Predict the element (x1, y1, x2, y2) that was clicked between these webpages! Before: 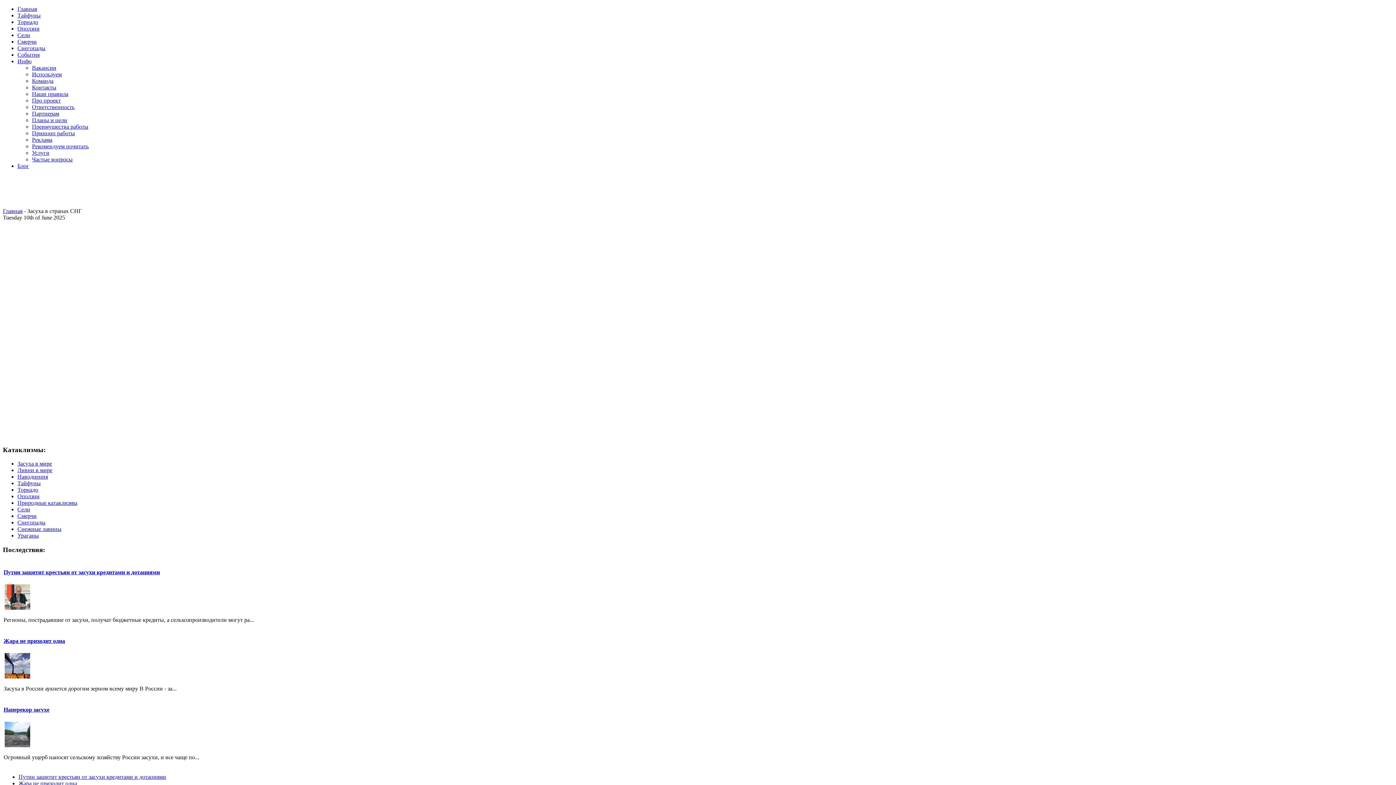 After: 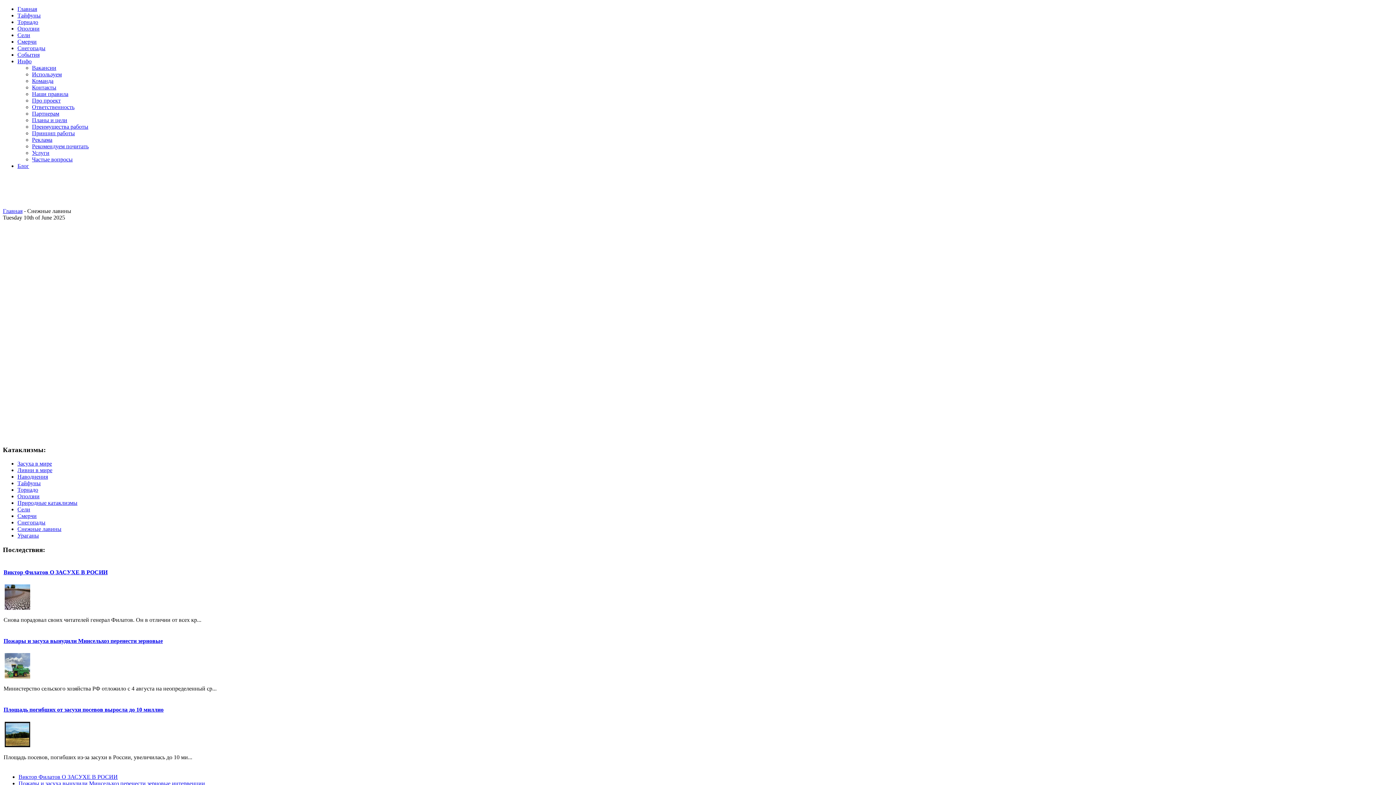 Action: bbox: (17, 526, 61, 532) label: Снежные лавины